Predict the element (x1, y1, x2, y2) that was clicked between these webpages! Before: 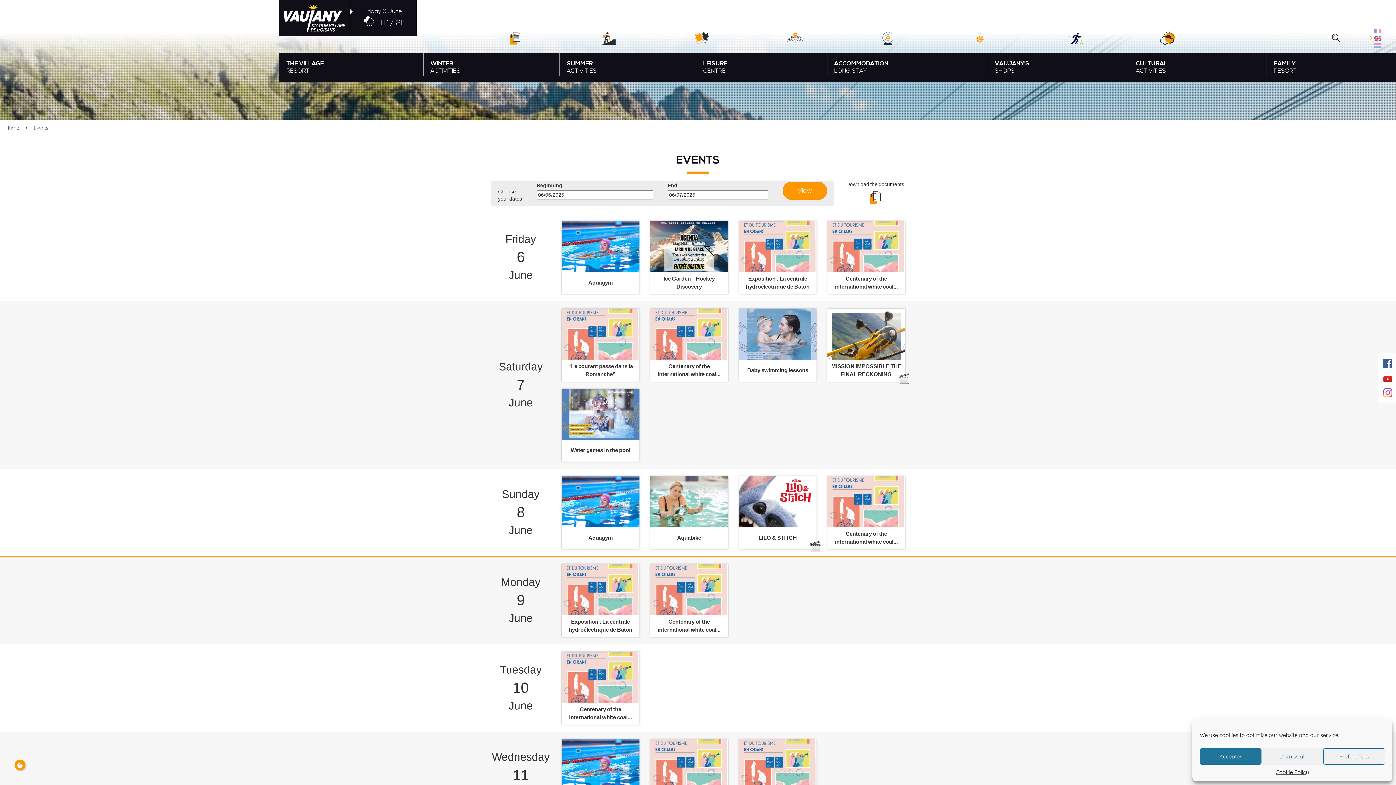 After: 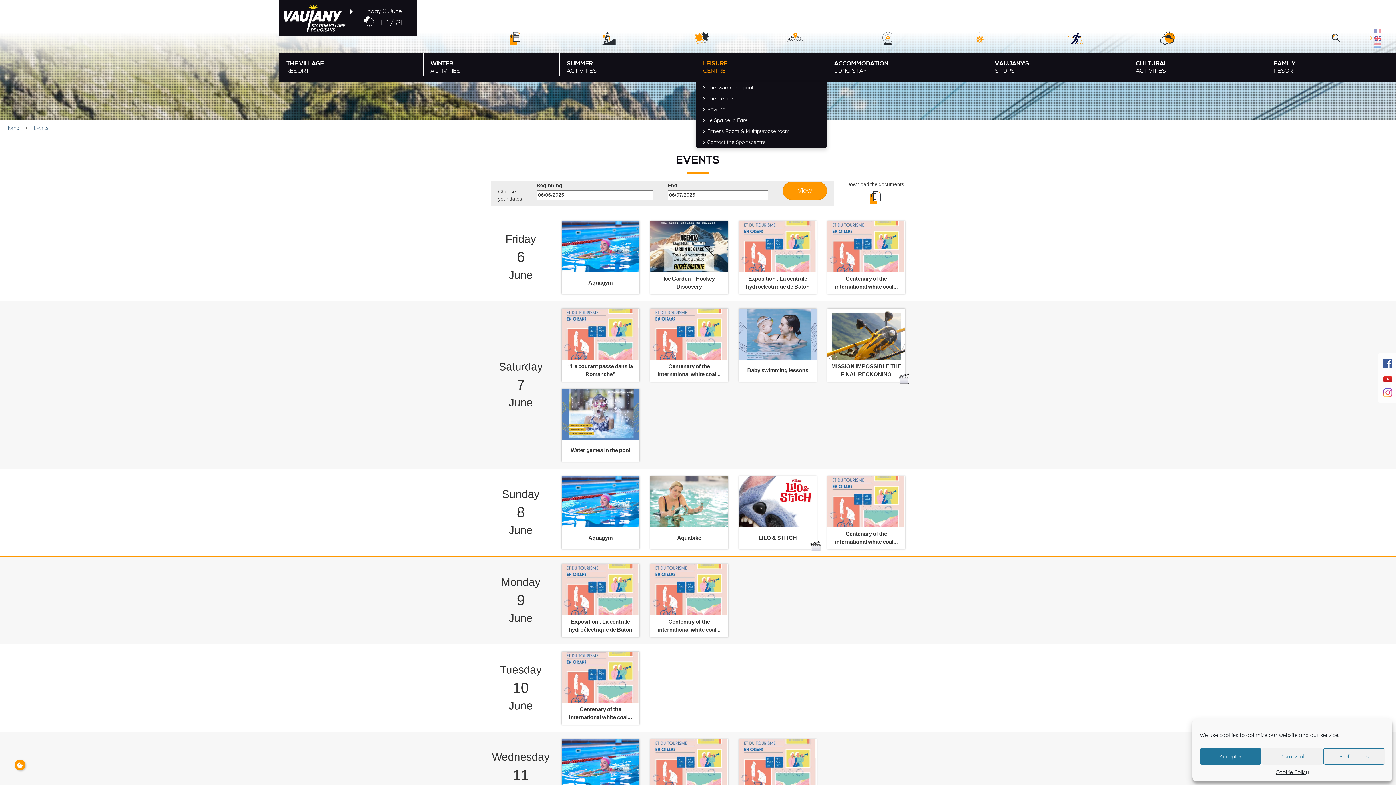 Action: bbox: (696, 52, 827, 81) label: LEISURE
CENTRE